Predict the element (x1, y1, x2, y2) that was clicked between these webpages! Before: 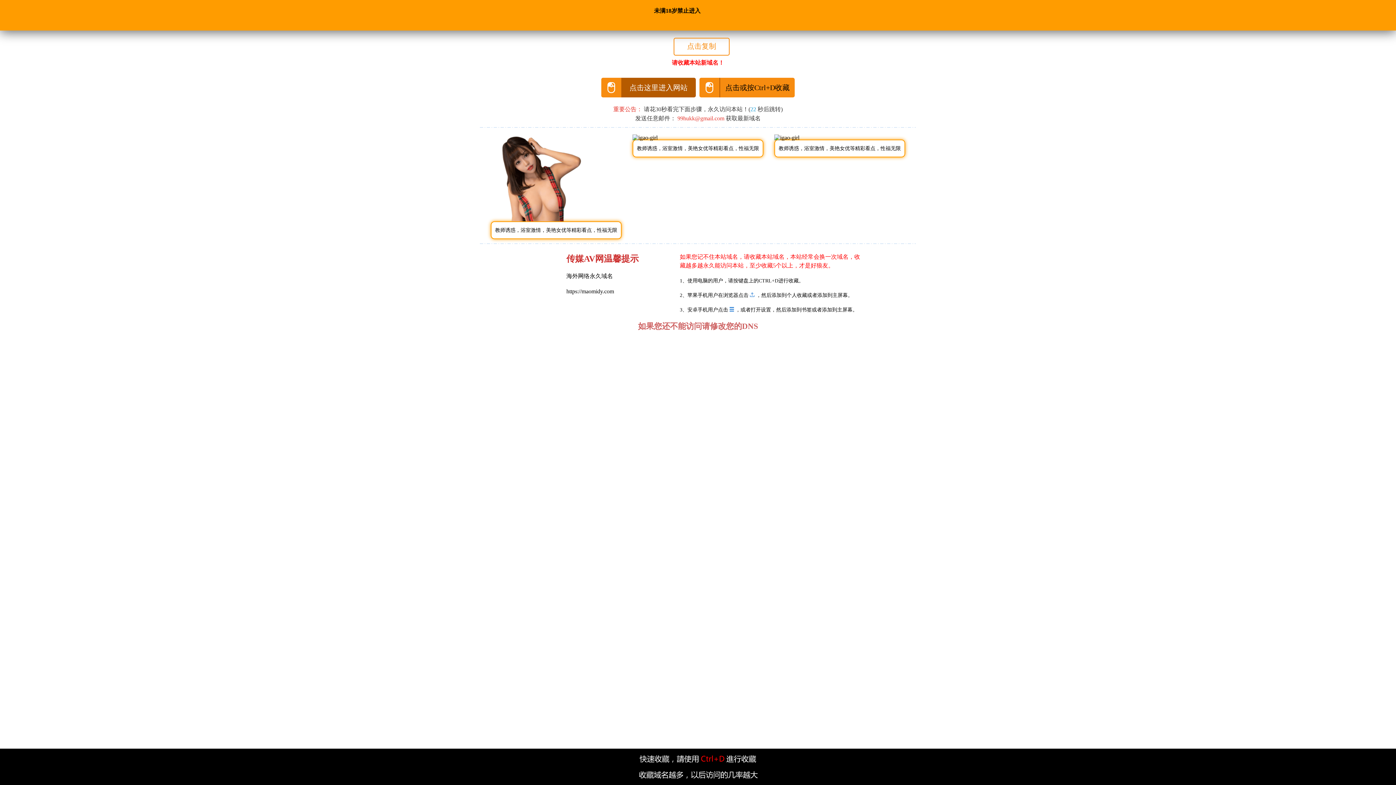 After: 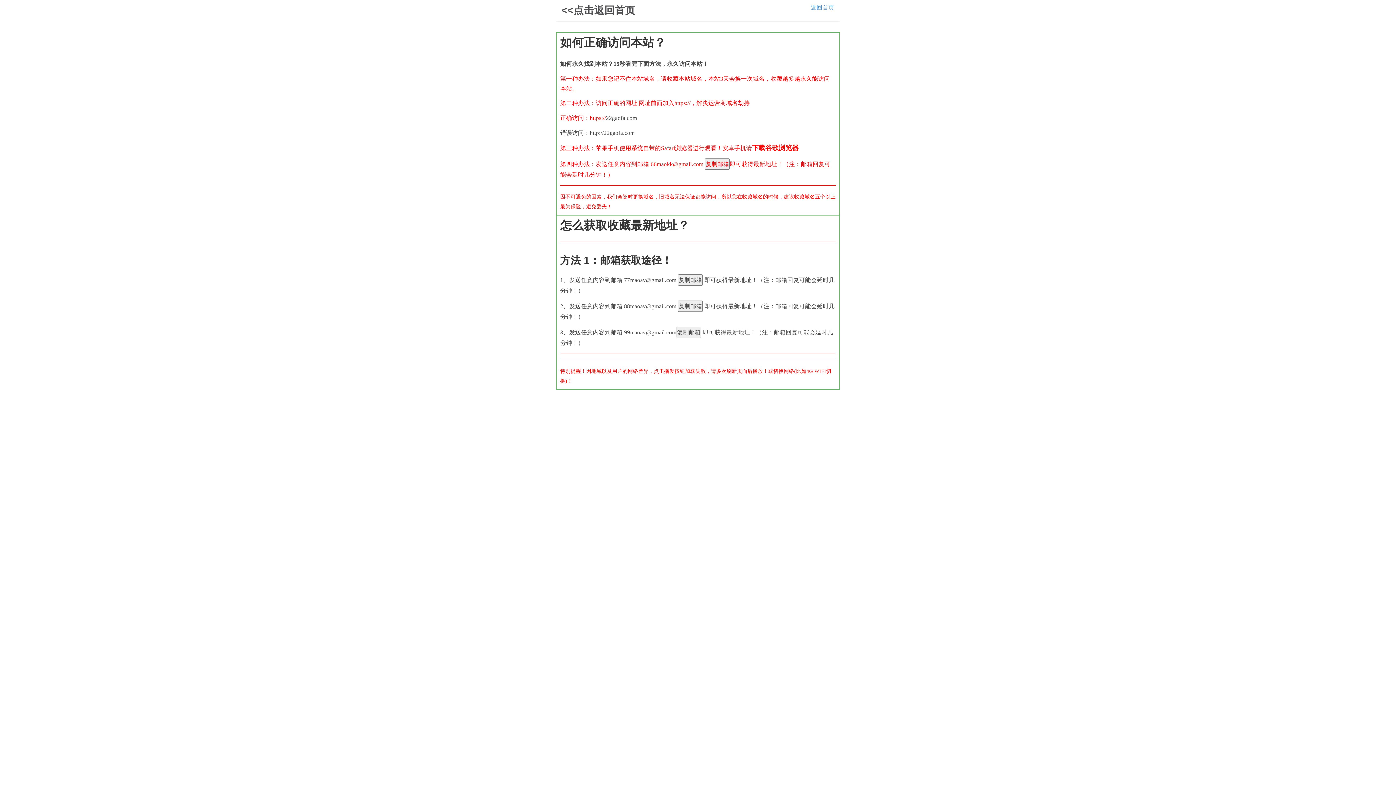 Action: label: 99hukk@gmail.com  bbox: (677, 115, 726, 121)